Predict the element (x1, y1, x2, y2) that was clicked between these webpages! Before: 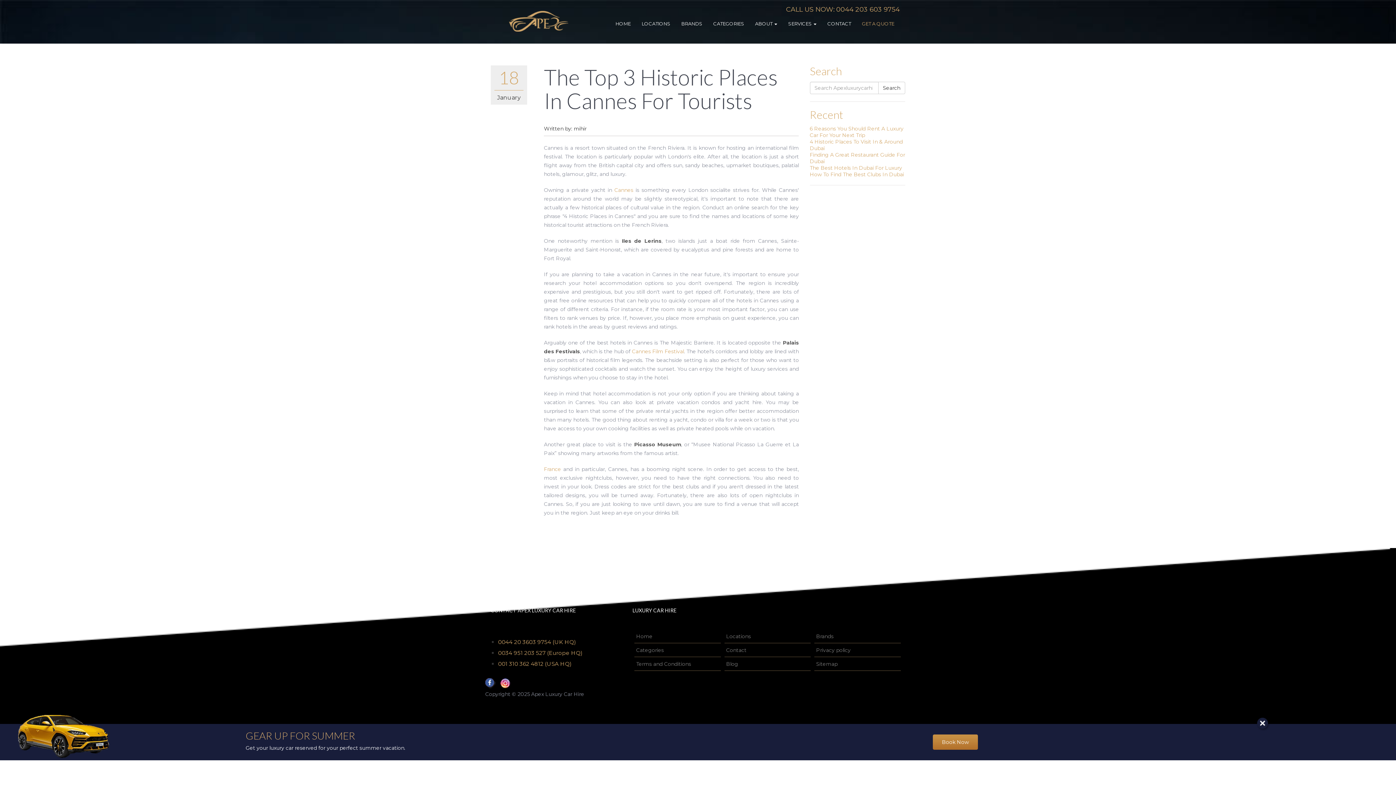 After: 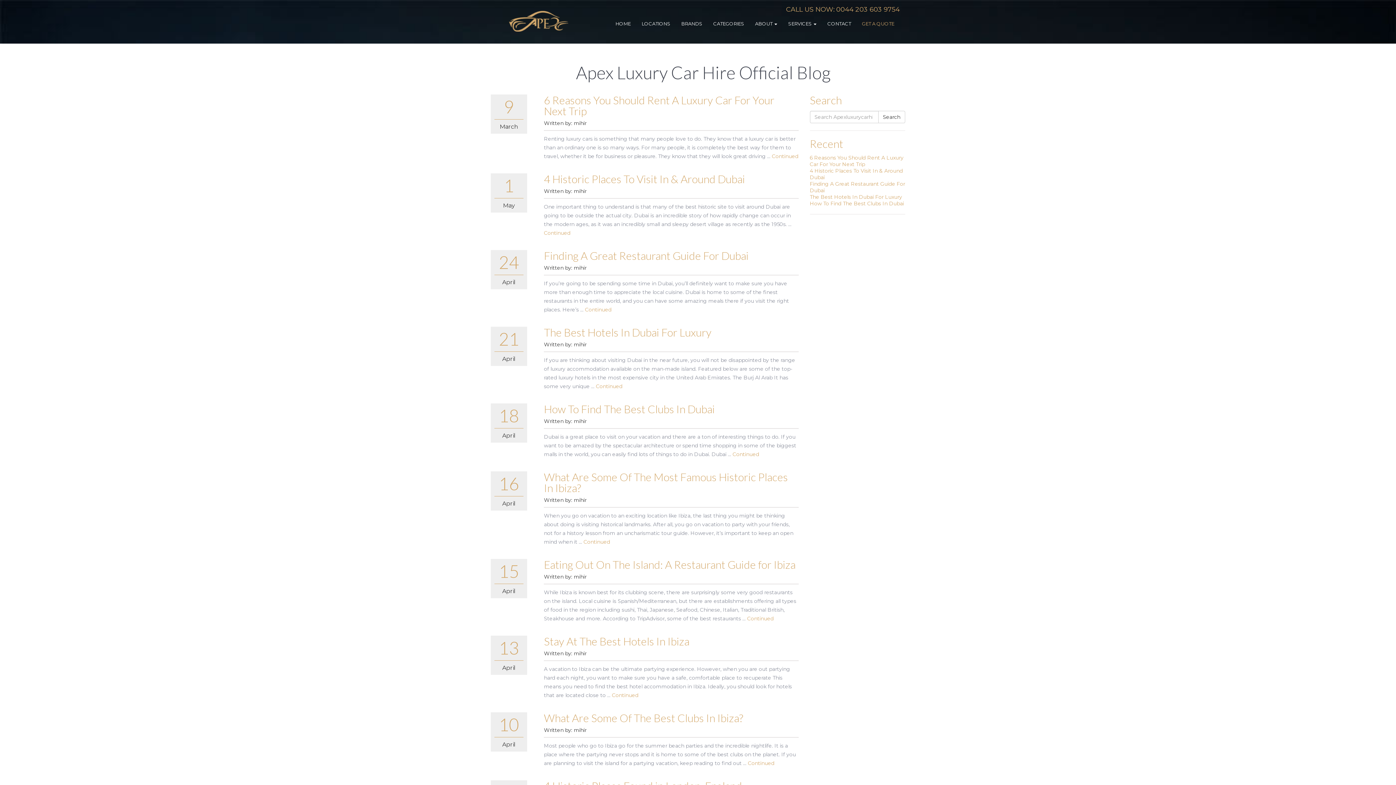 Action: label: Blog bbox: (724, 657, 810, 671)